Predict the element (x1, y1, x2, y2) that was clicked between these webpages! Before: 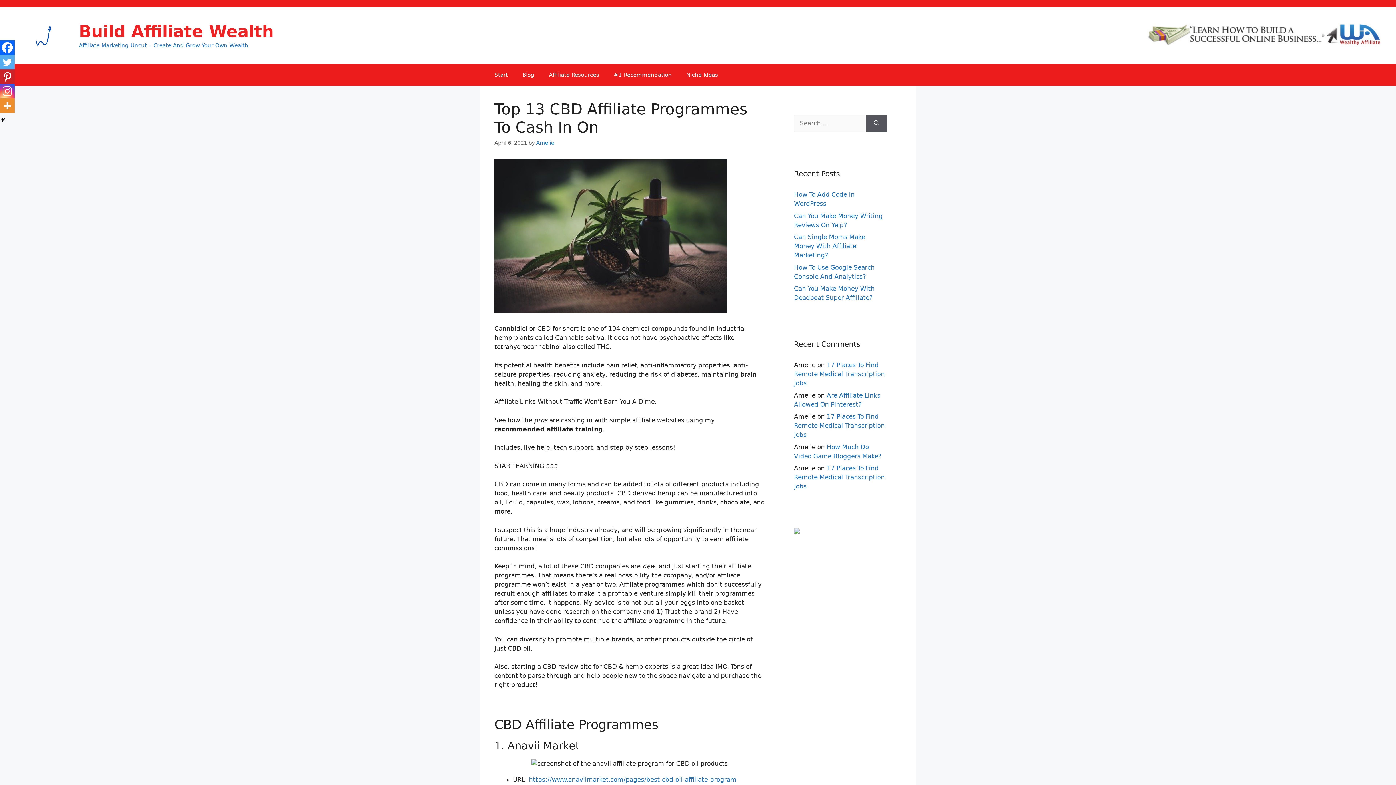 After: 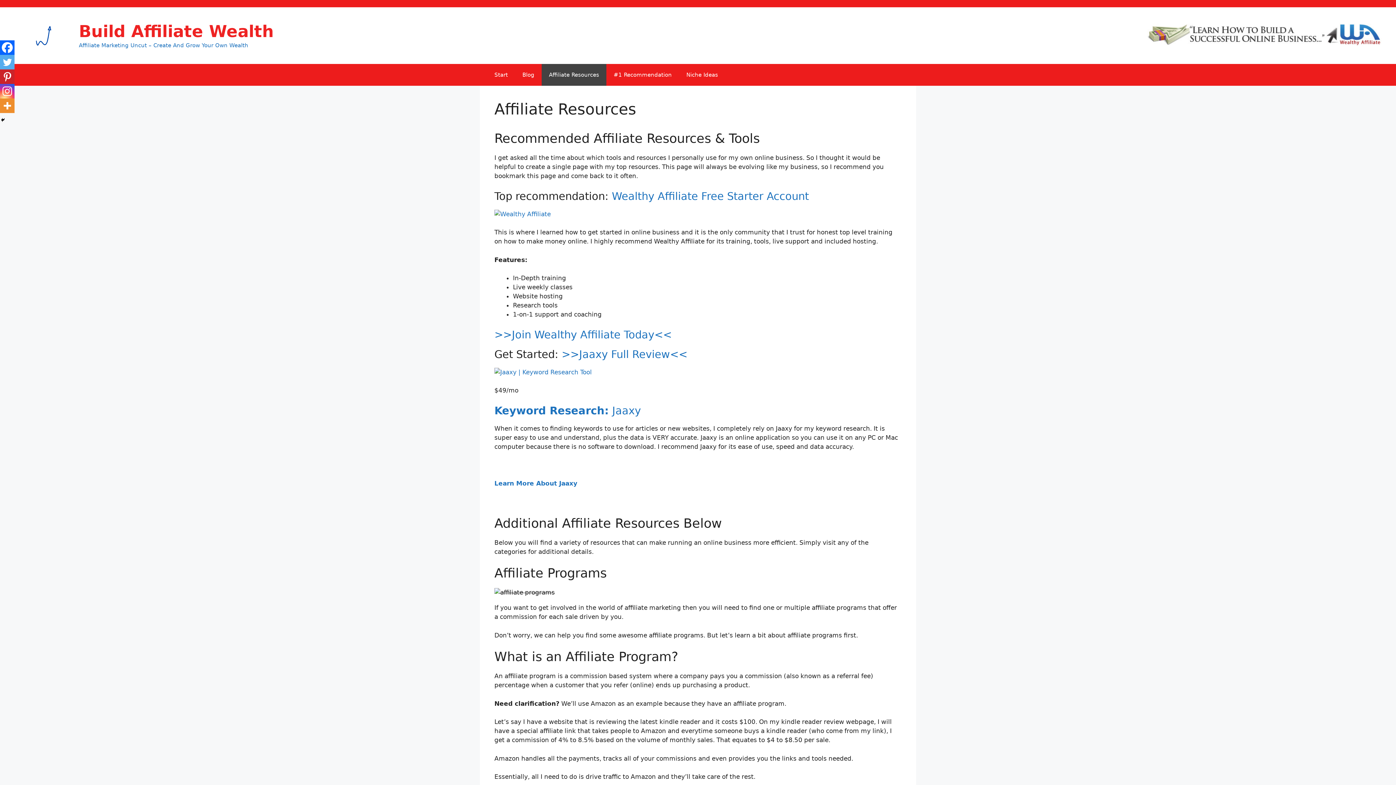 Action: bbox: (541, 64, 606, 85) label: Affiliate Resources